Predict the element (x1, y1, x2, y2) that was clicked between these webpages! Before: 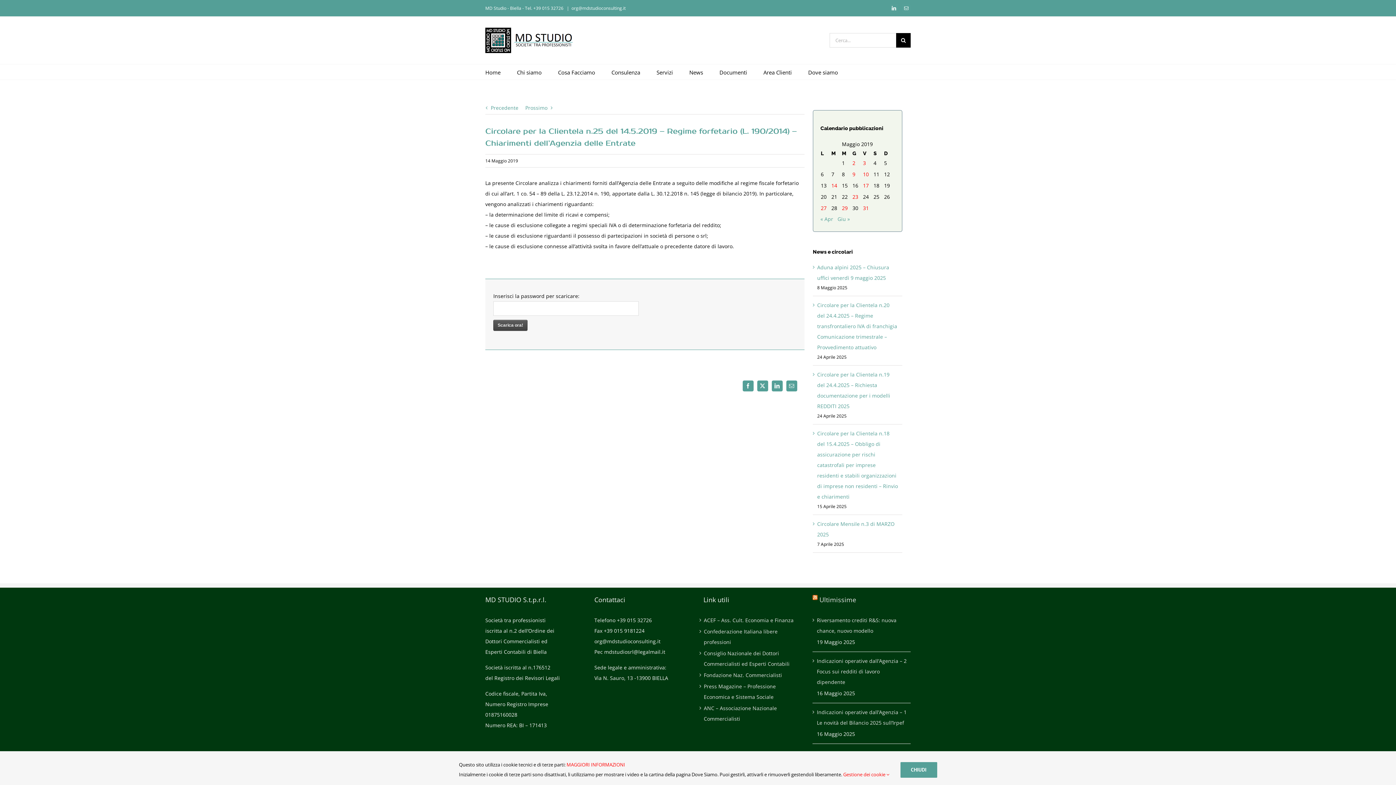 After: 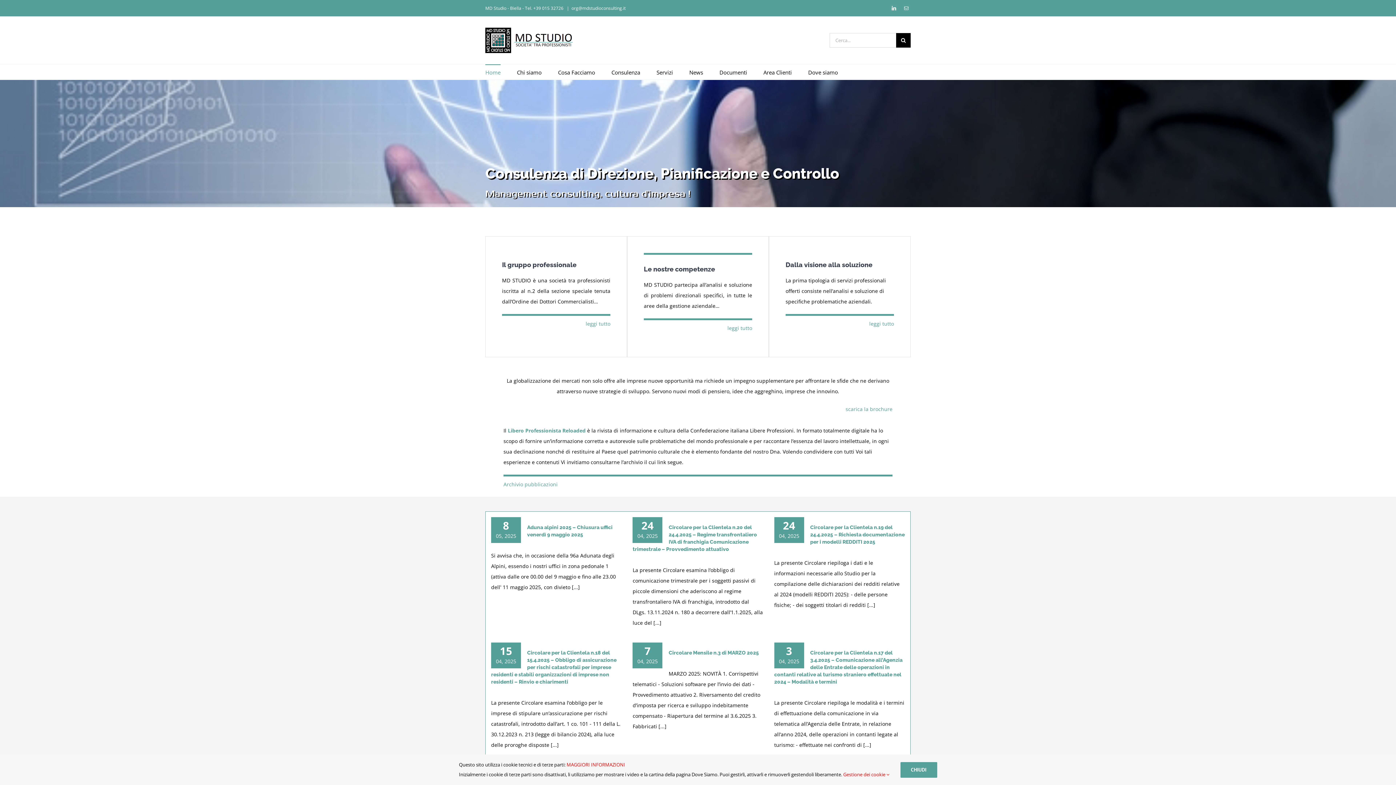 Action: bbox: (831, 182, 837, 188) label: Articoli pubblicati in 14 May 2019